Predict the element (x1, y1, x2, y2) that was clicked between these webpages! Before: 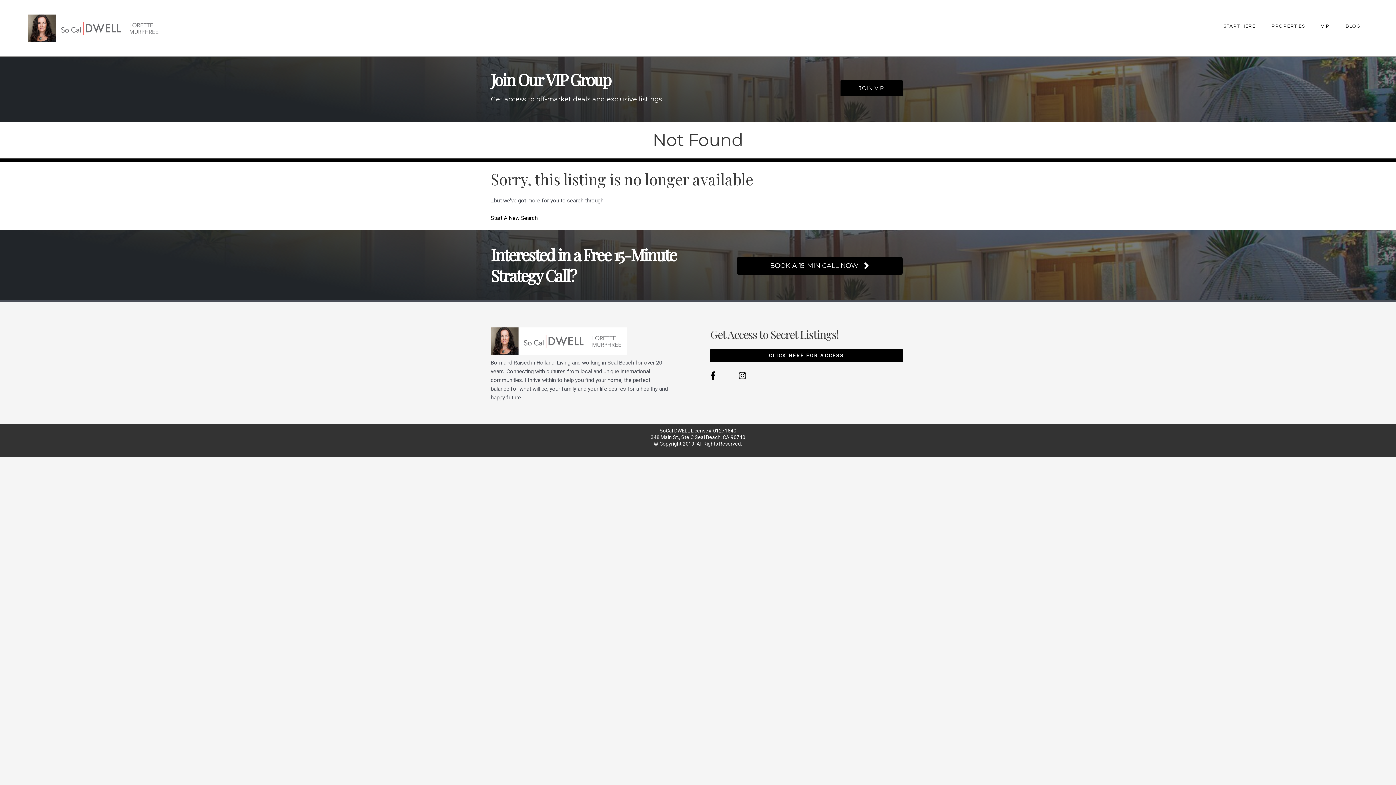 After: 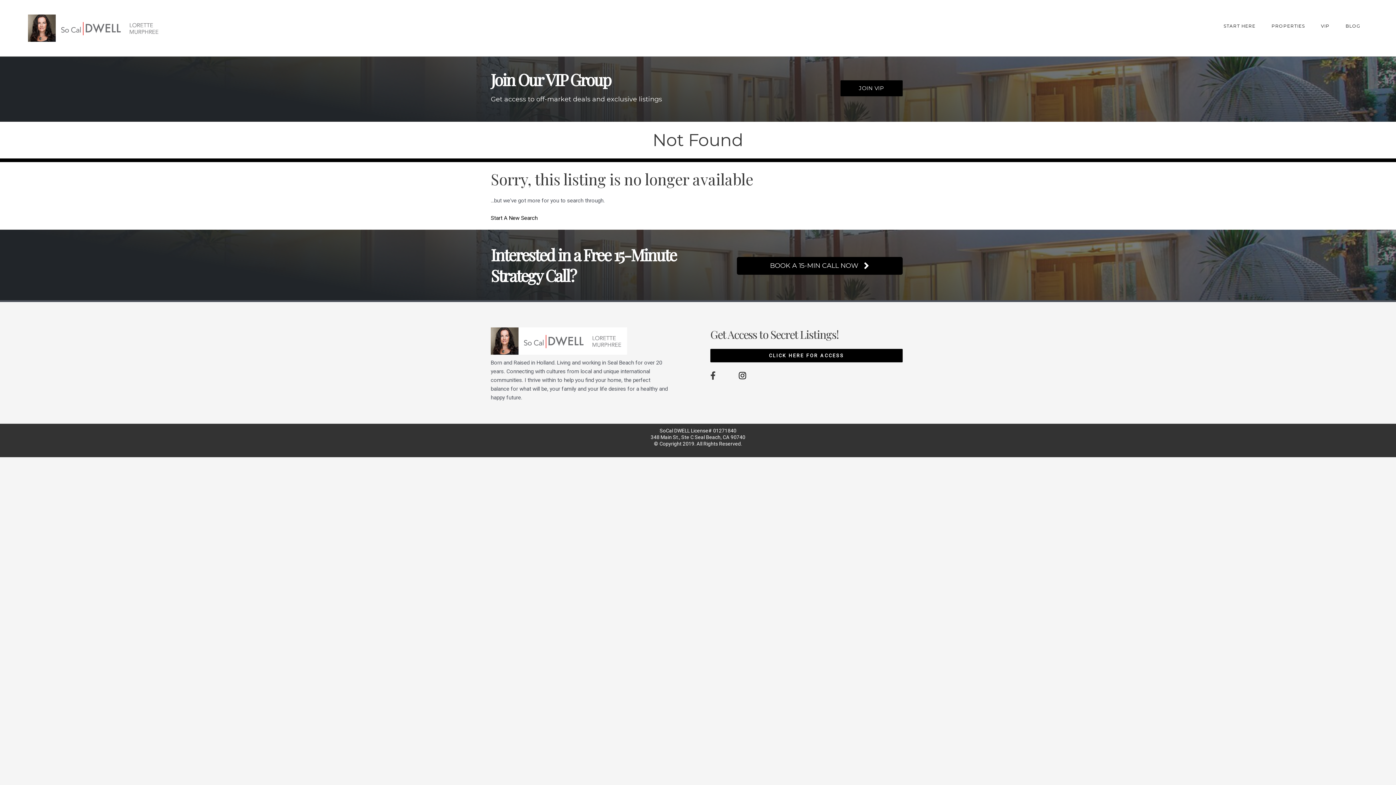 Action: bbox: (710, 371, 715, 381)